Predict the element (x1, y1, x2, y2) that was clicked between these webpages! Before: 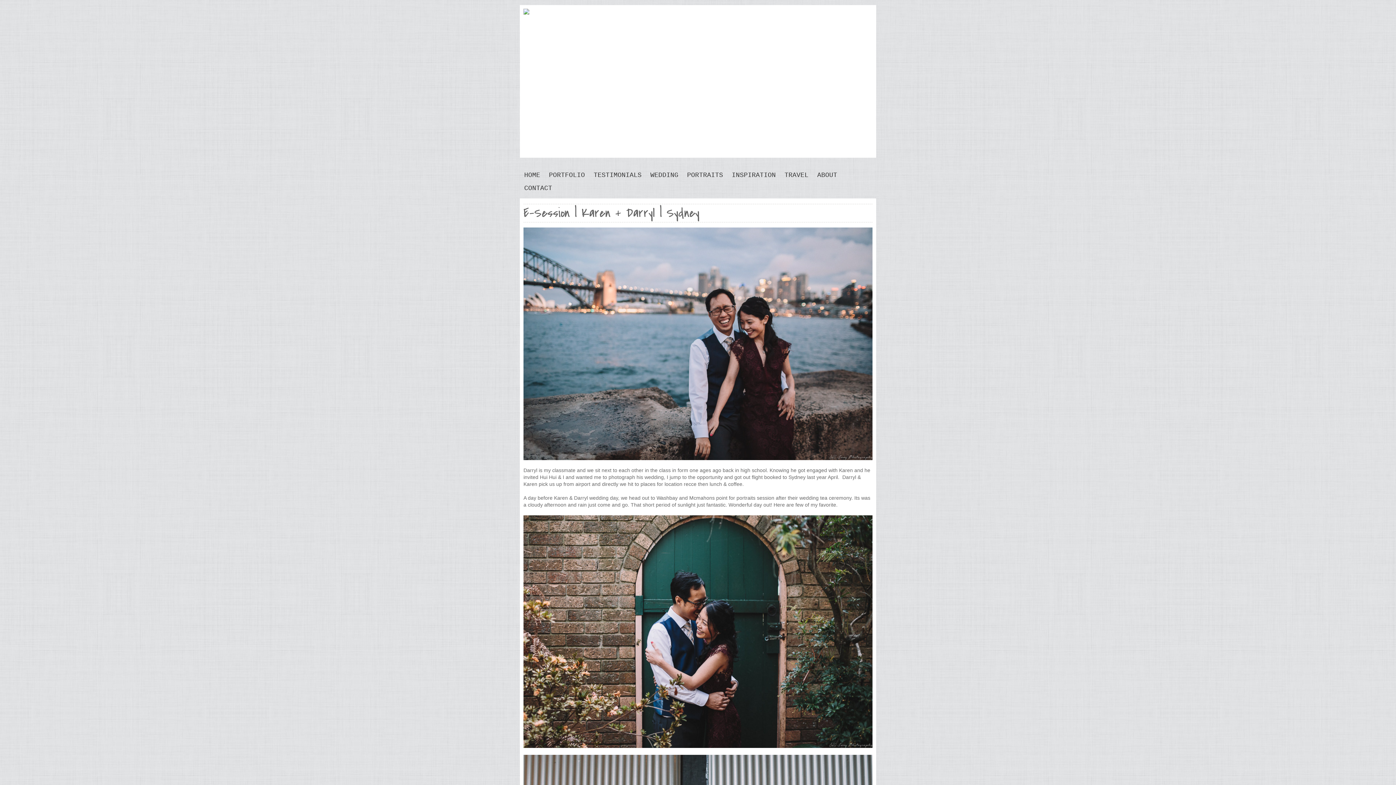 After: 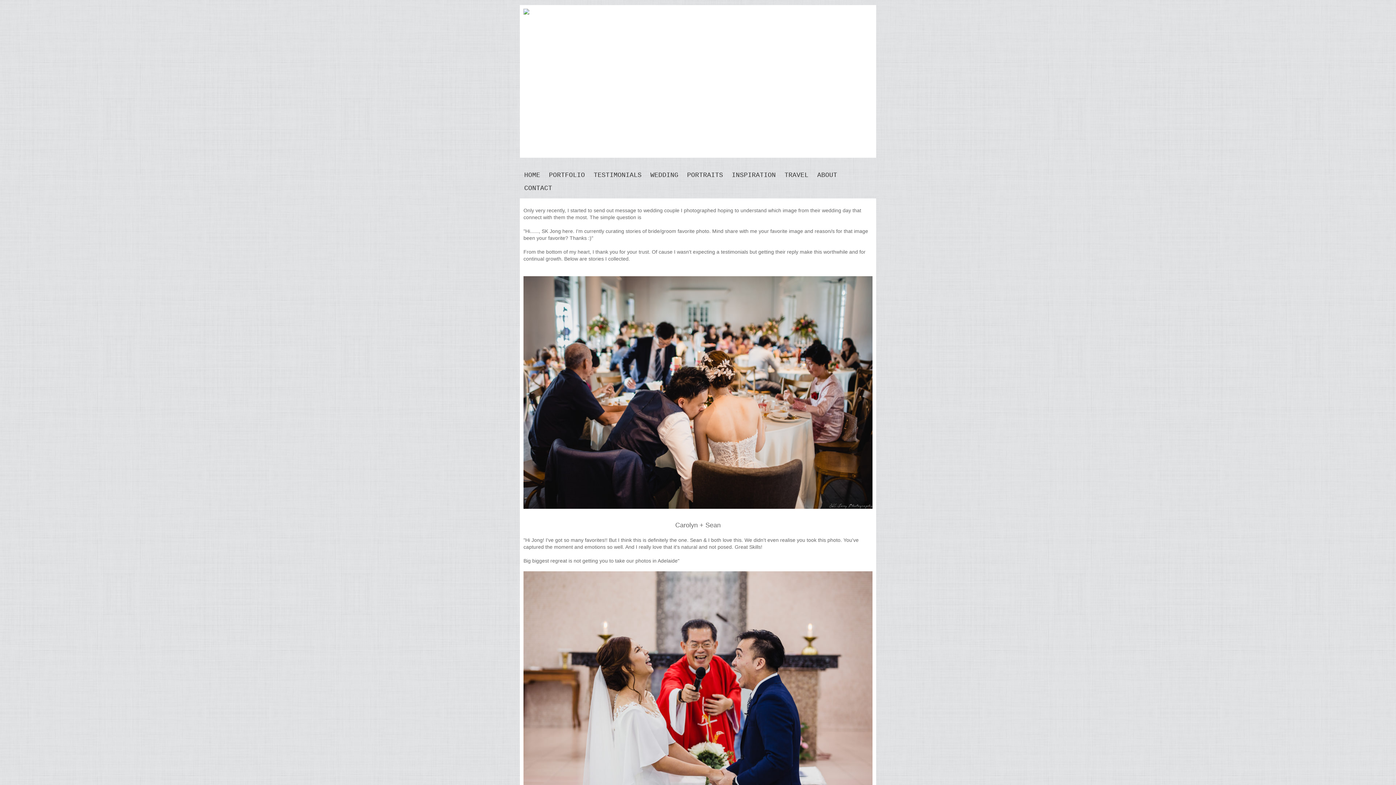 Action: bbox: (589, 168, 646, 181) label: TESTIMONIALS